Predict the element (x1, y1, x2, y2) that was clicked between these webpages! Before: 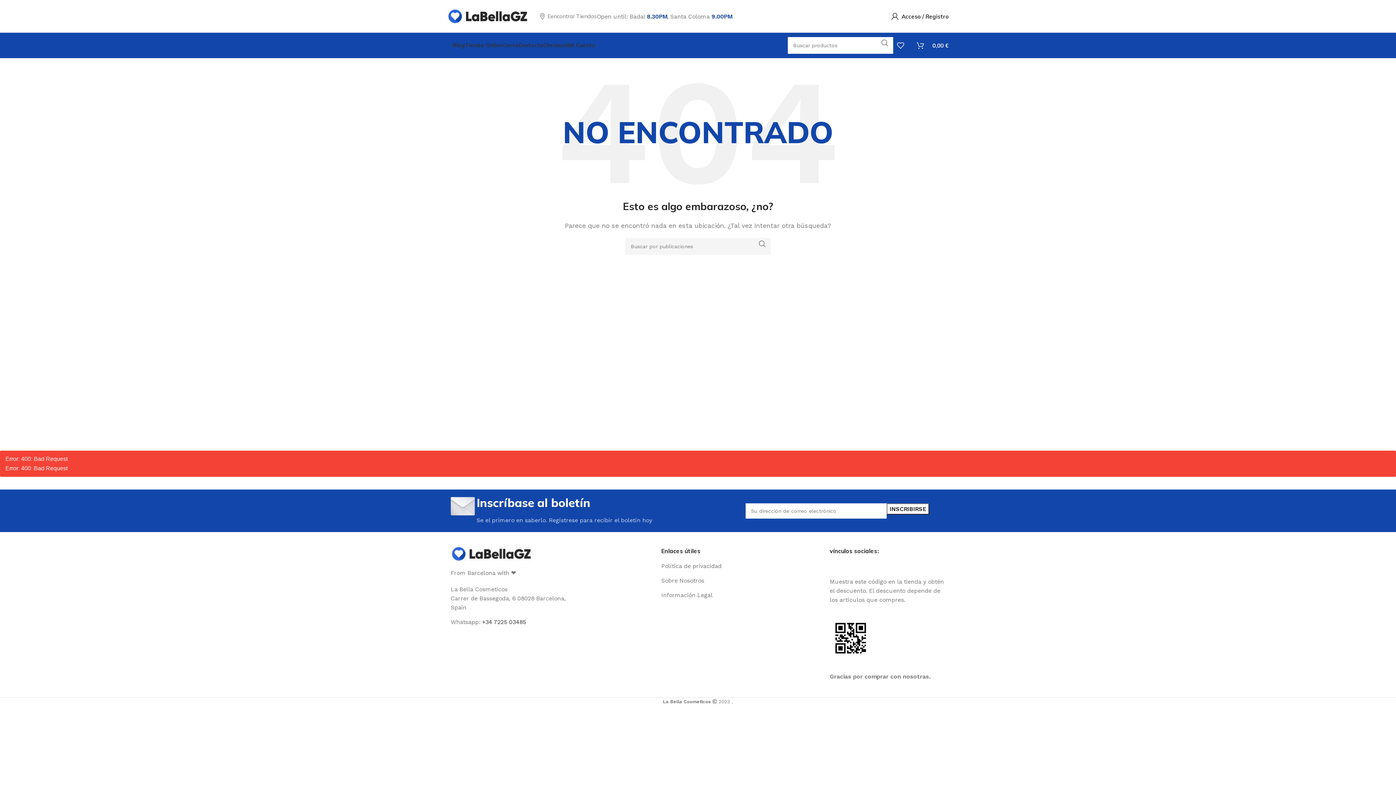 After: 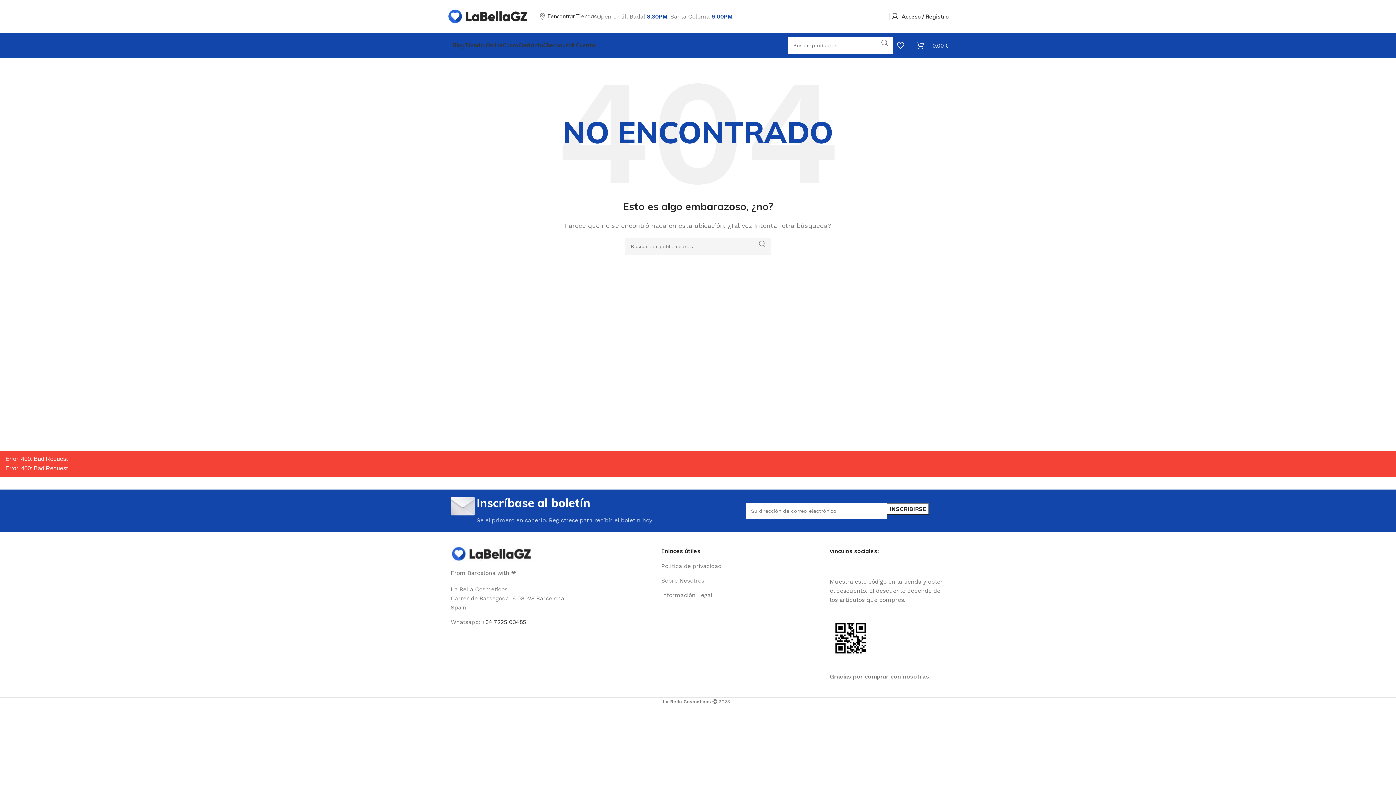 Action: bbox: (540, 9, 597, 23) label: Eencontrar Tiendas